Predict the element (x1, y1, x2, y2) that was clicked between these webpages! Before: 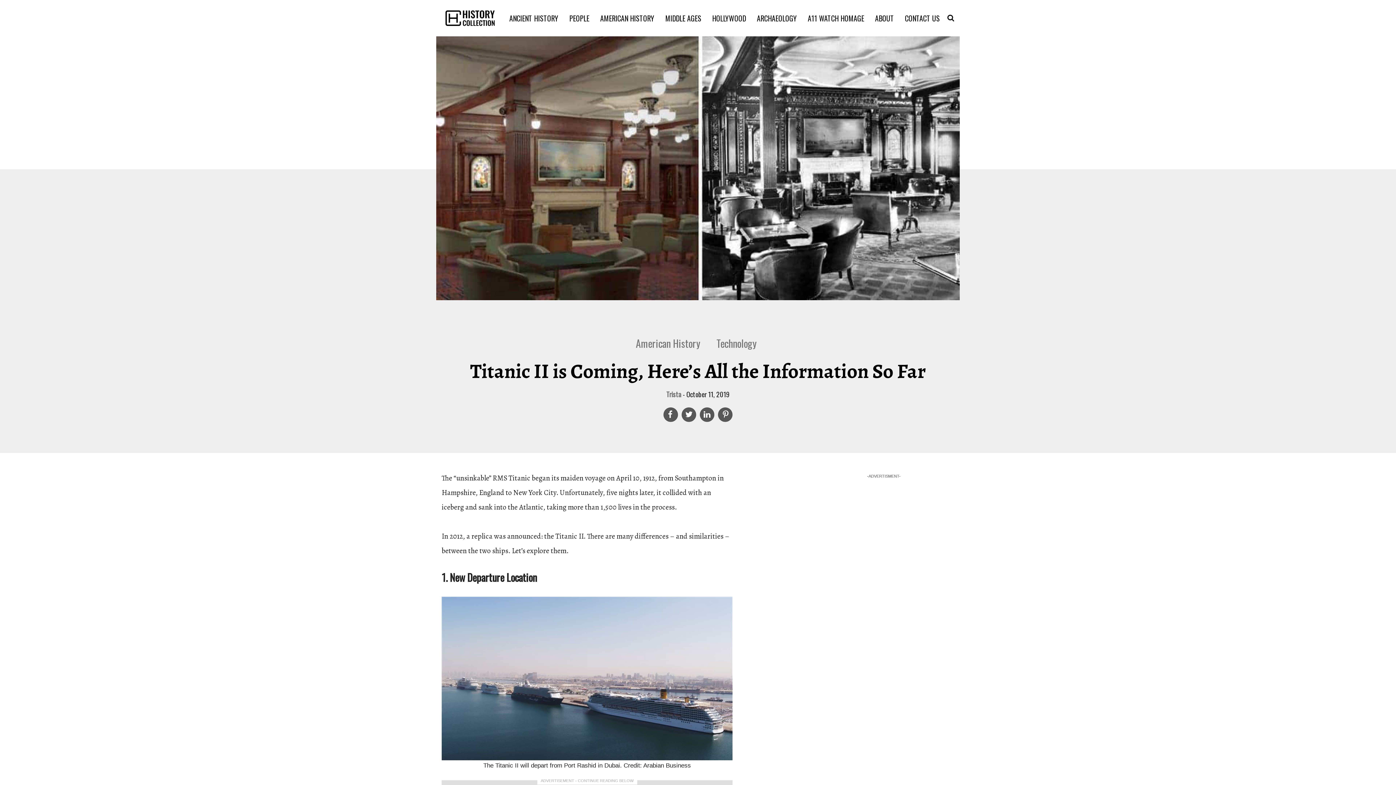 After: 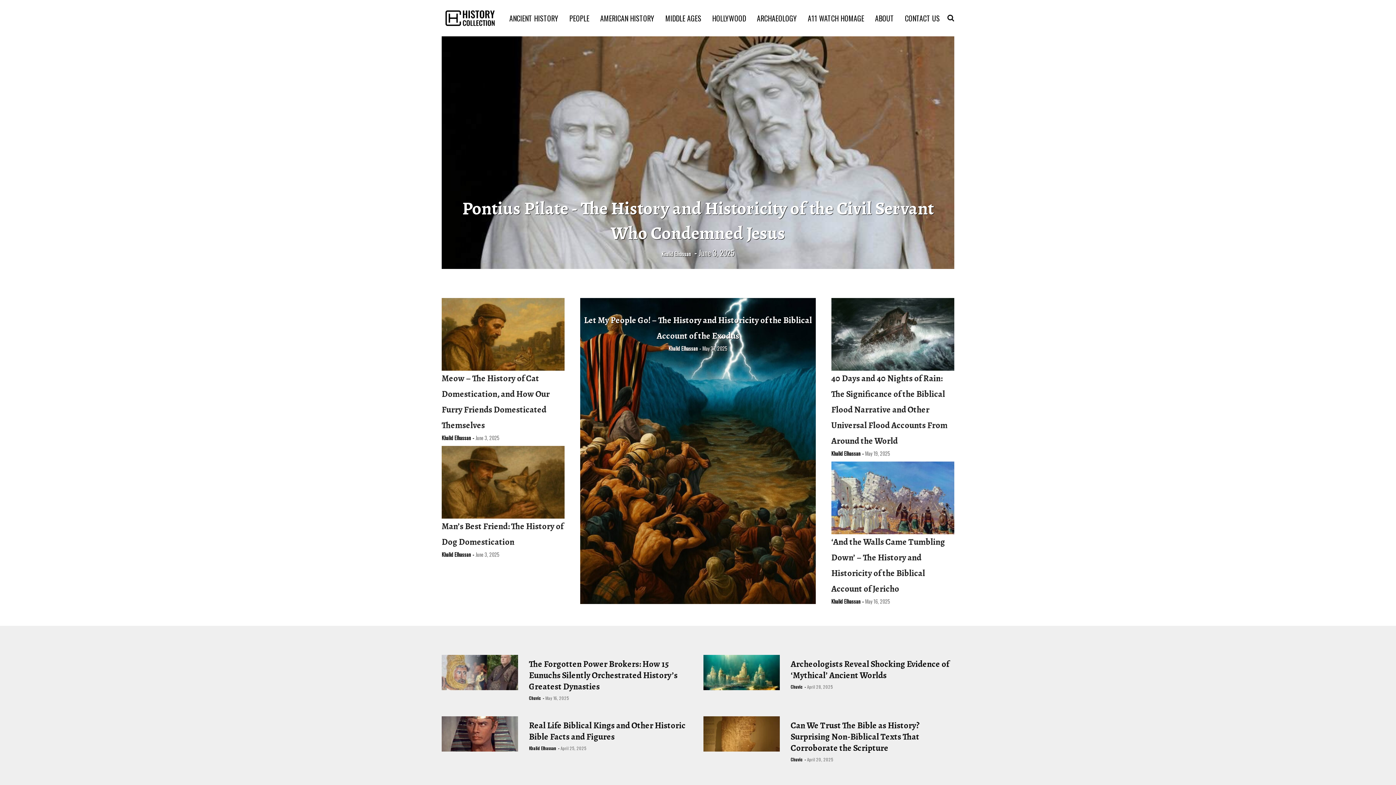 Action: bbox: (753, 12, 800, 23) label: ARCHAEOLOGY